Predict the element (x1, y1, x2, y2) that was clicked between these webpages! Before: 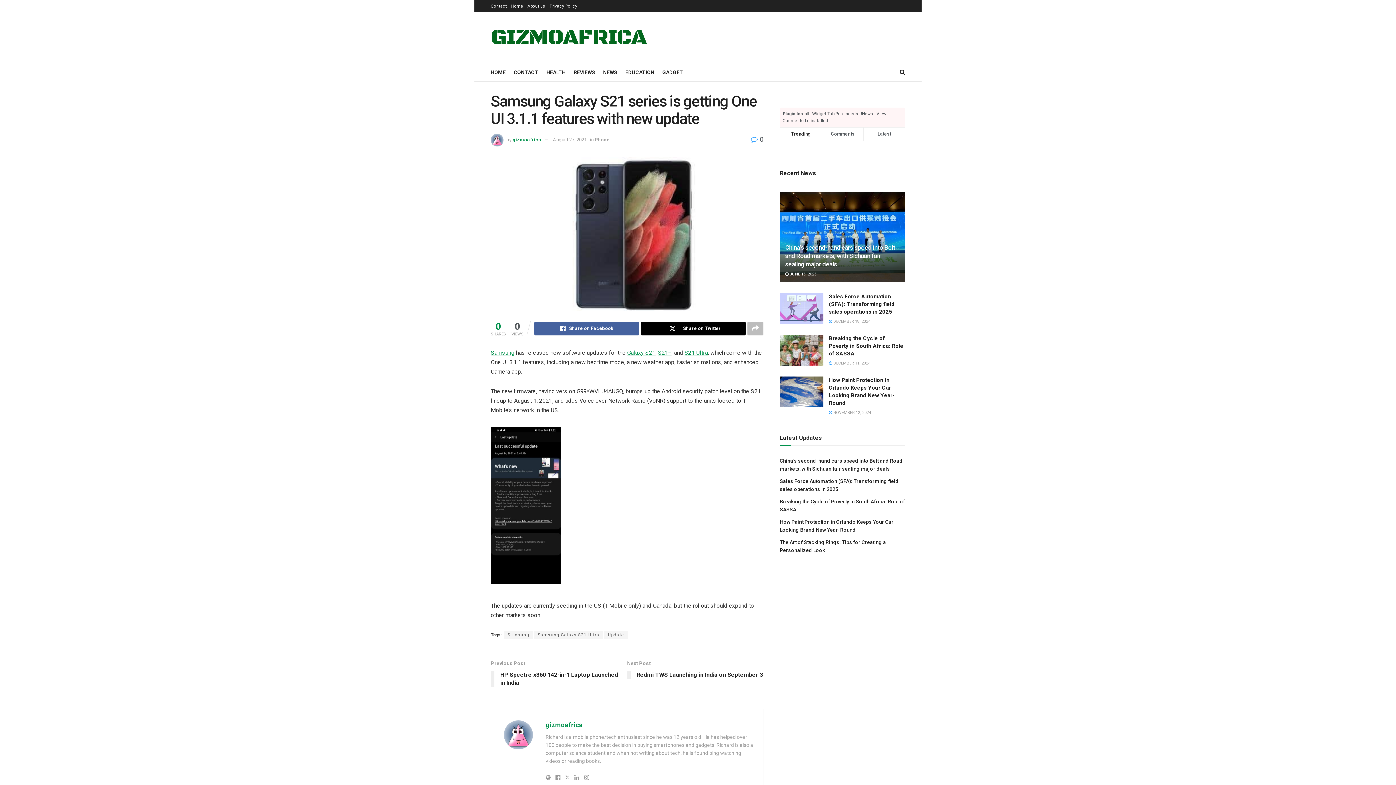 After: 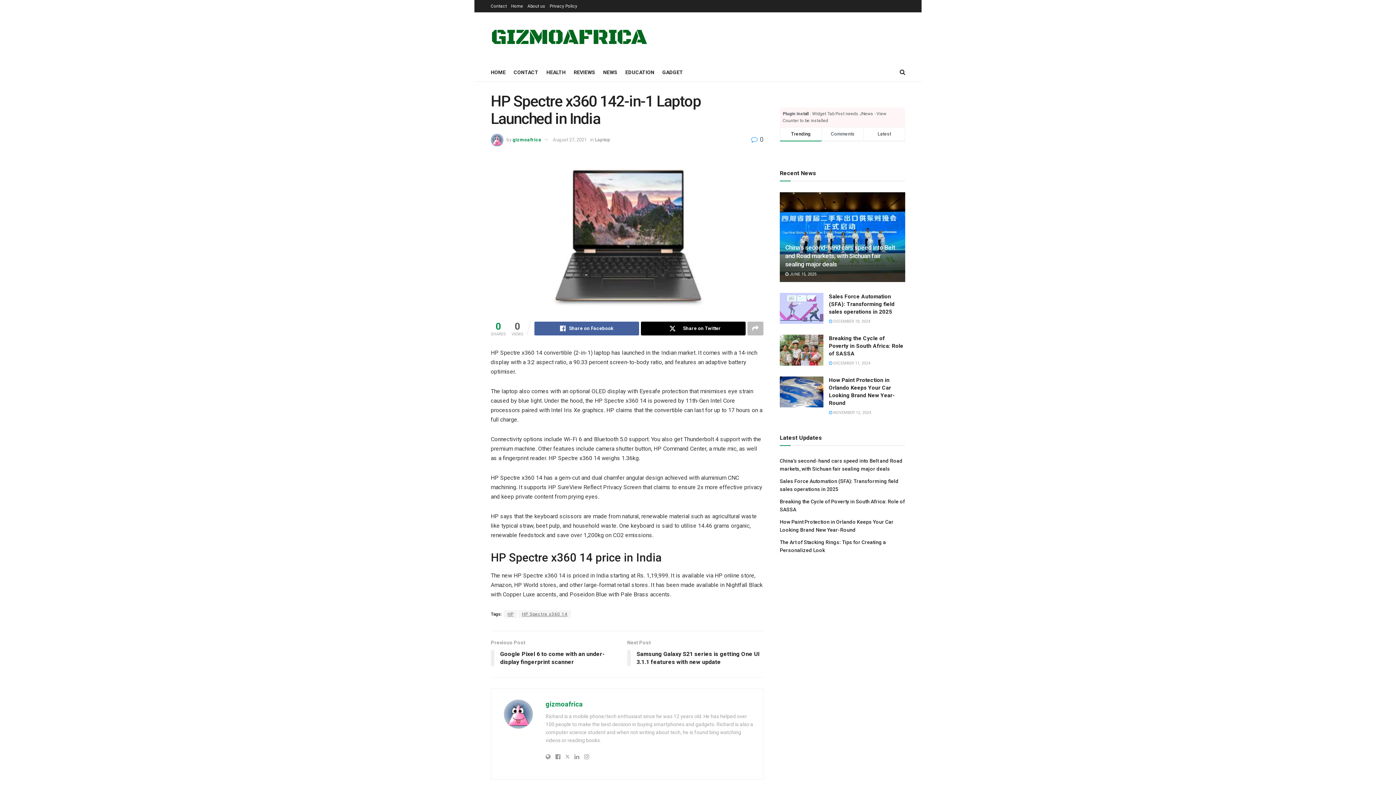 Action: bbox: (490, 659, 627, 690) label: Previous Post
HP Spectre x360 142-in-1 Laptop Launched in India